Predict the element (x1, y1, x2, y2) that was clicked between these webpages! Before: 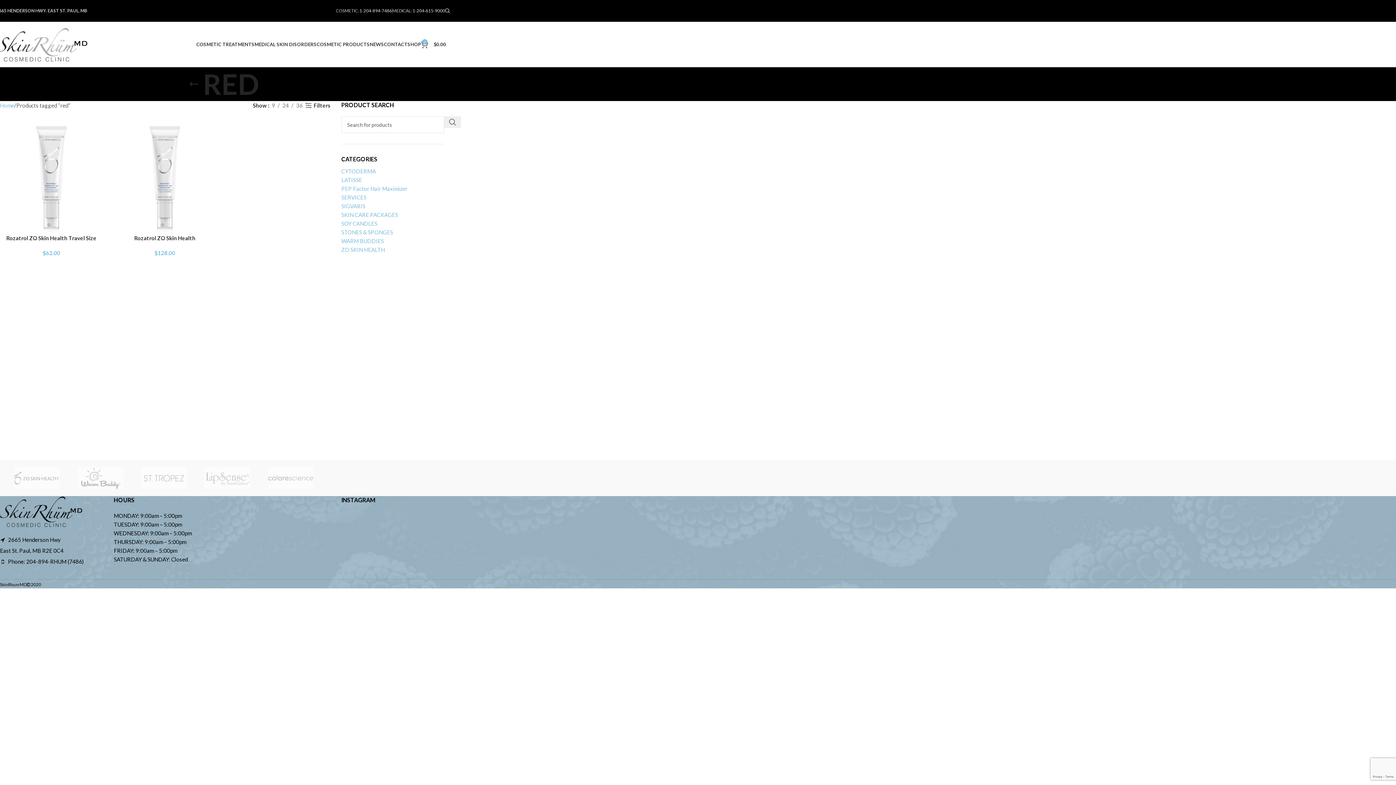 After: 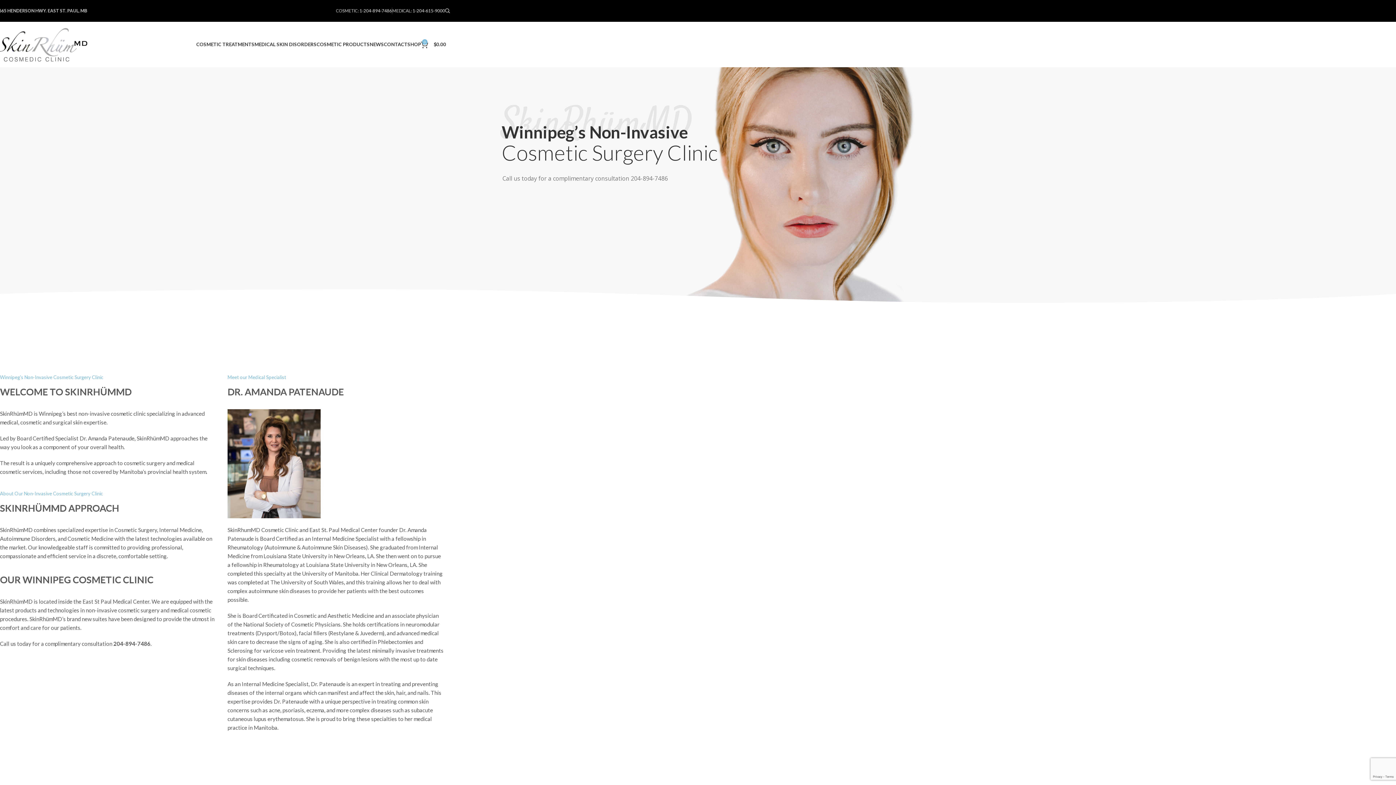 Action: bbox: (-3, 40, 87, 47) label: Site logo